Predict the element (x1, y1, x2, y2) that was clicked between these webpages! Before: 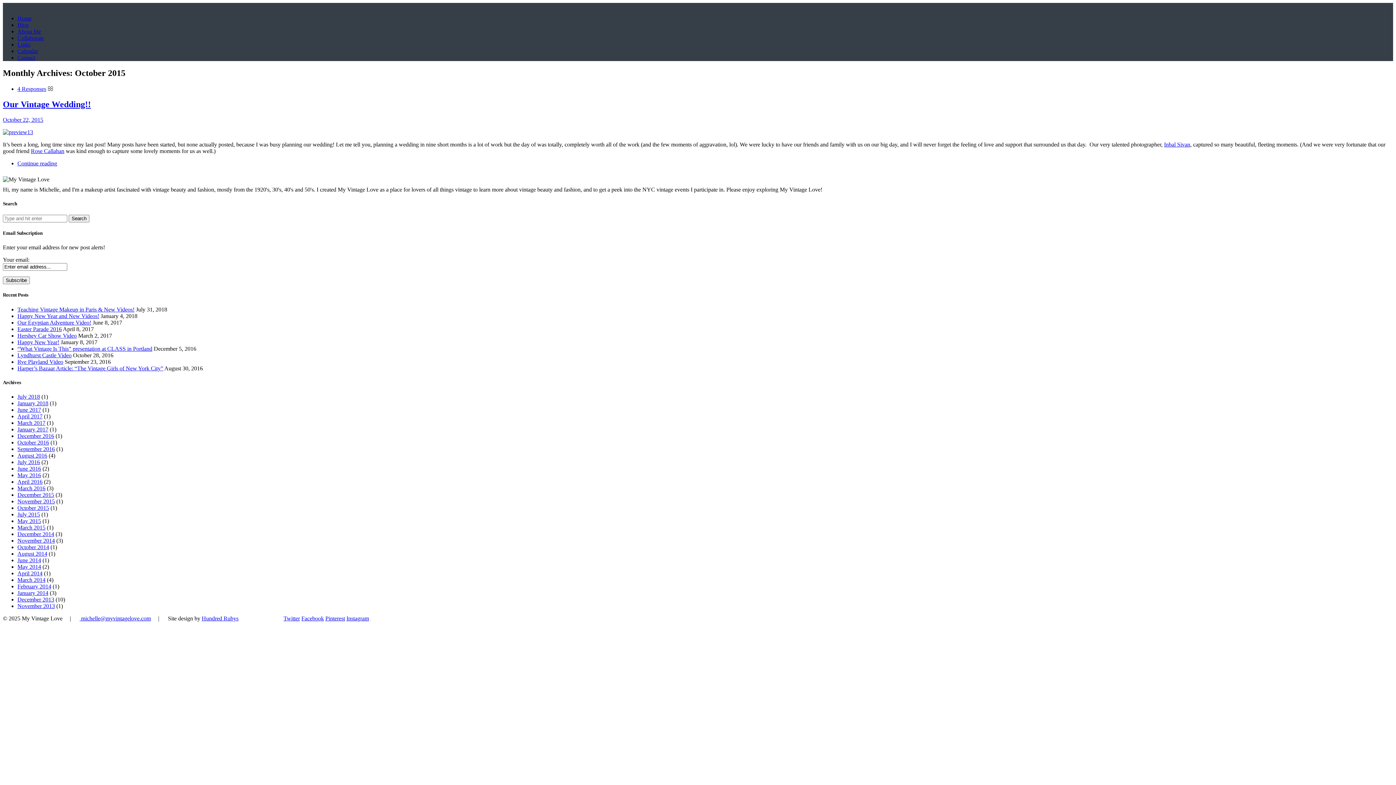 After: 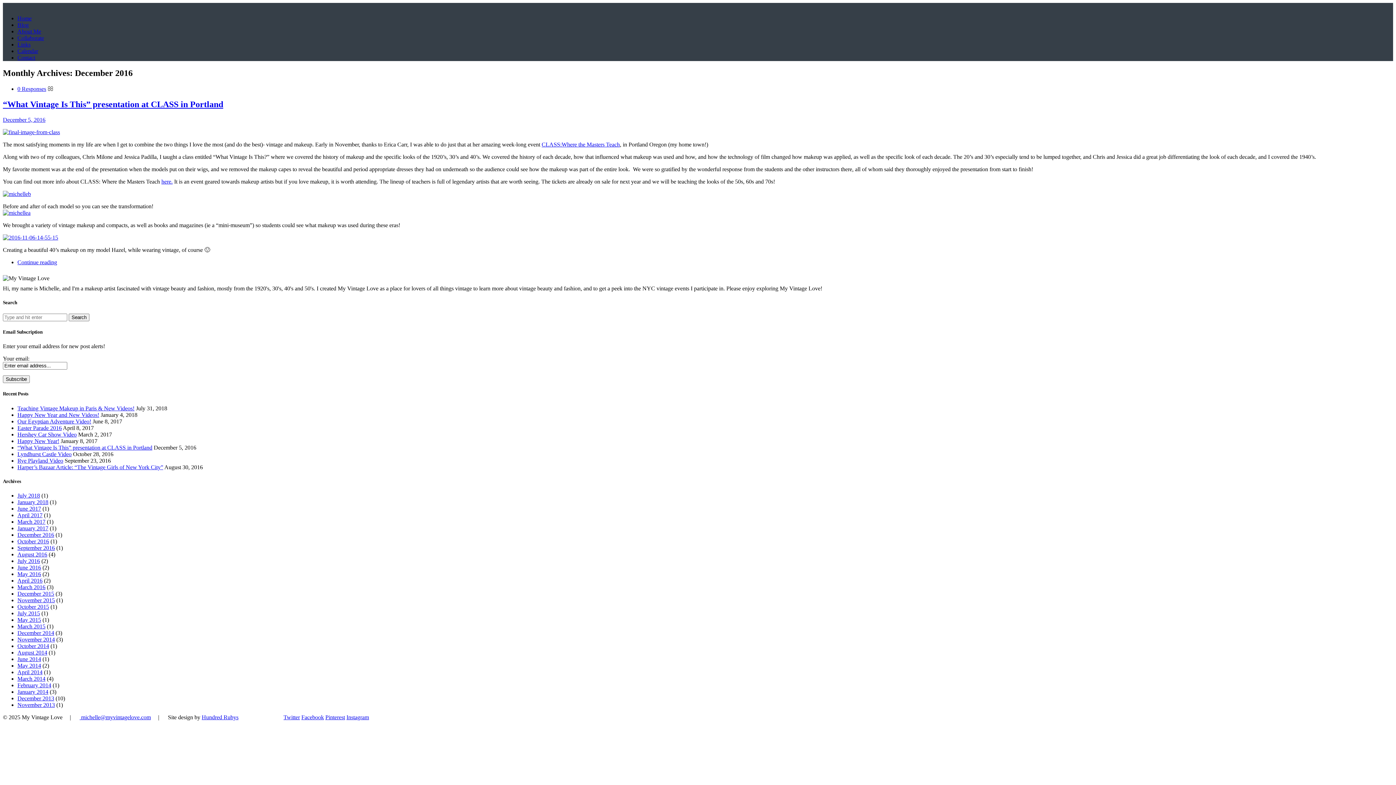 Action: bbox: (17, 433, 54, 439) label: December 2016